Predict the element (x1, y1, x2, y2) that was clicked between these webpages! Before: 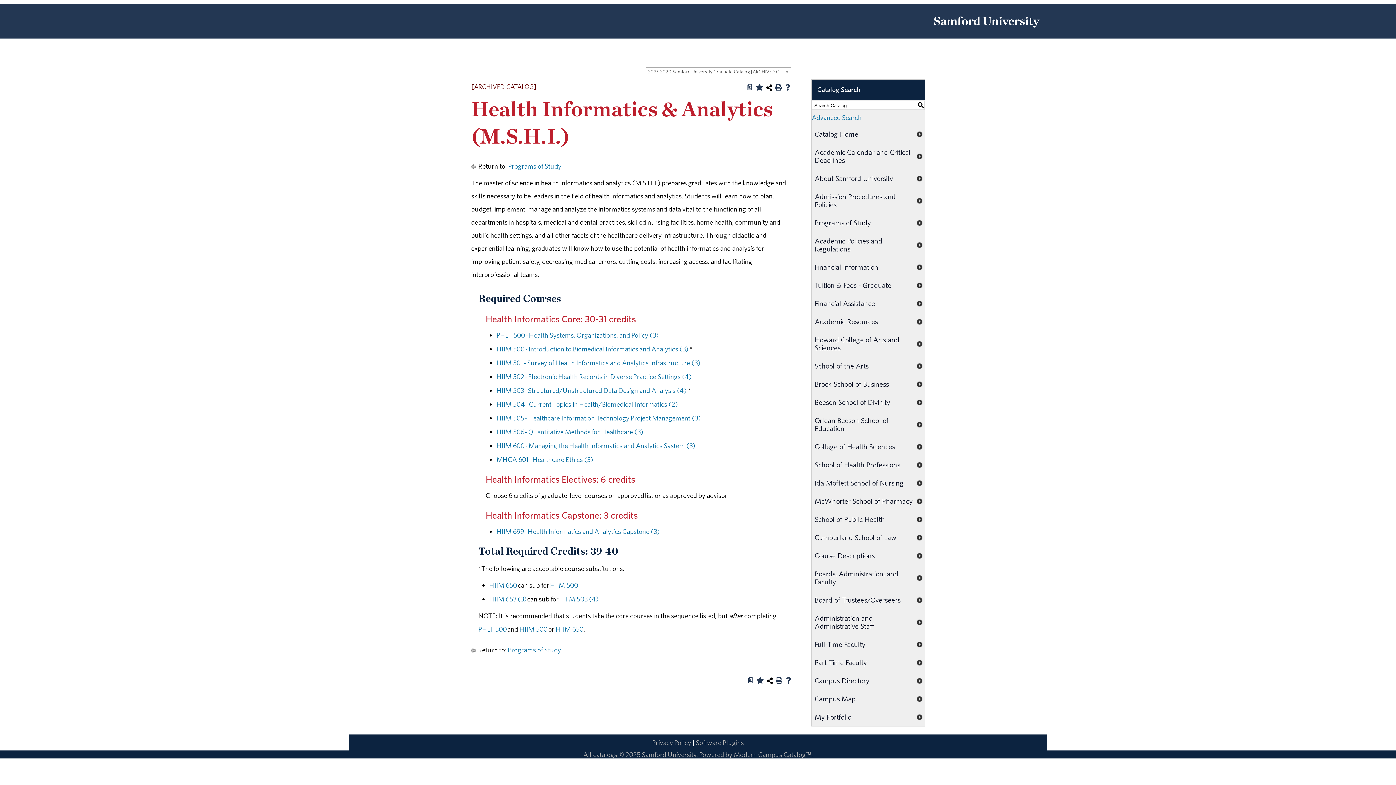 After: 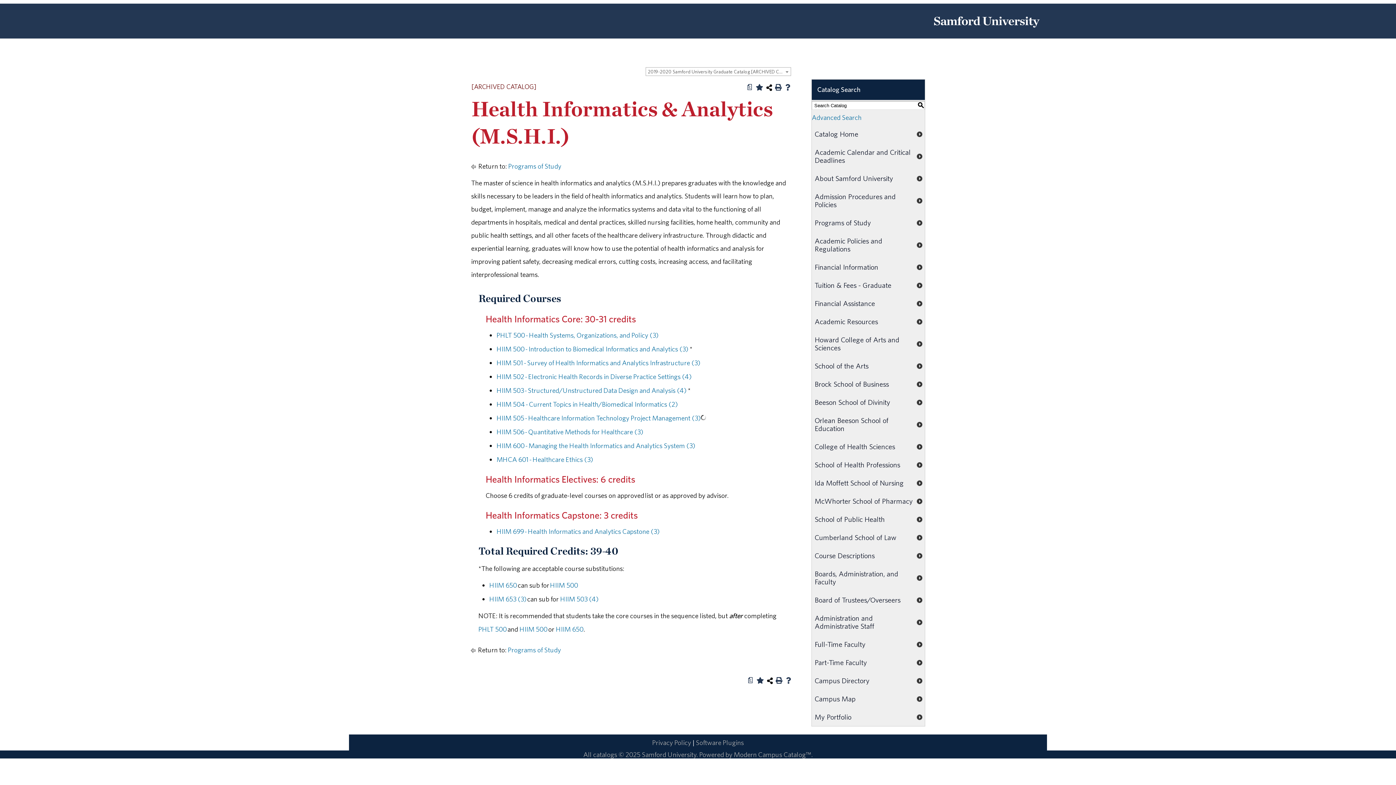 Action: bbox: (496, 414, 700, 422) label: HIIM 505 - Healthcare Information Technology Project Management (3)